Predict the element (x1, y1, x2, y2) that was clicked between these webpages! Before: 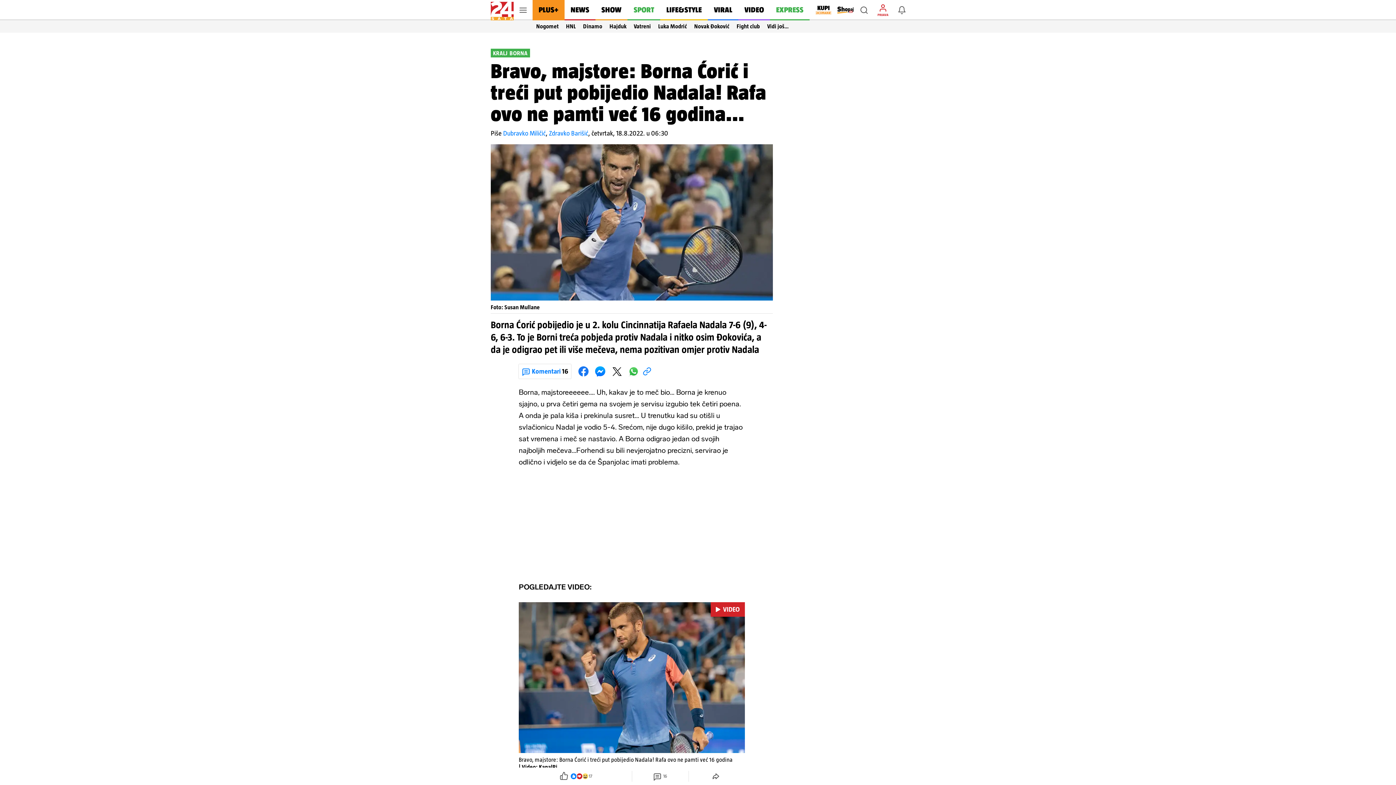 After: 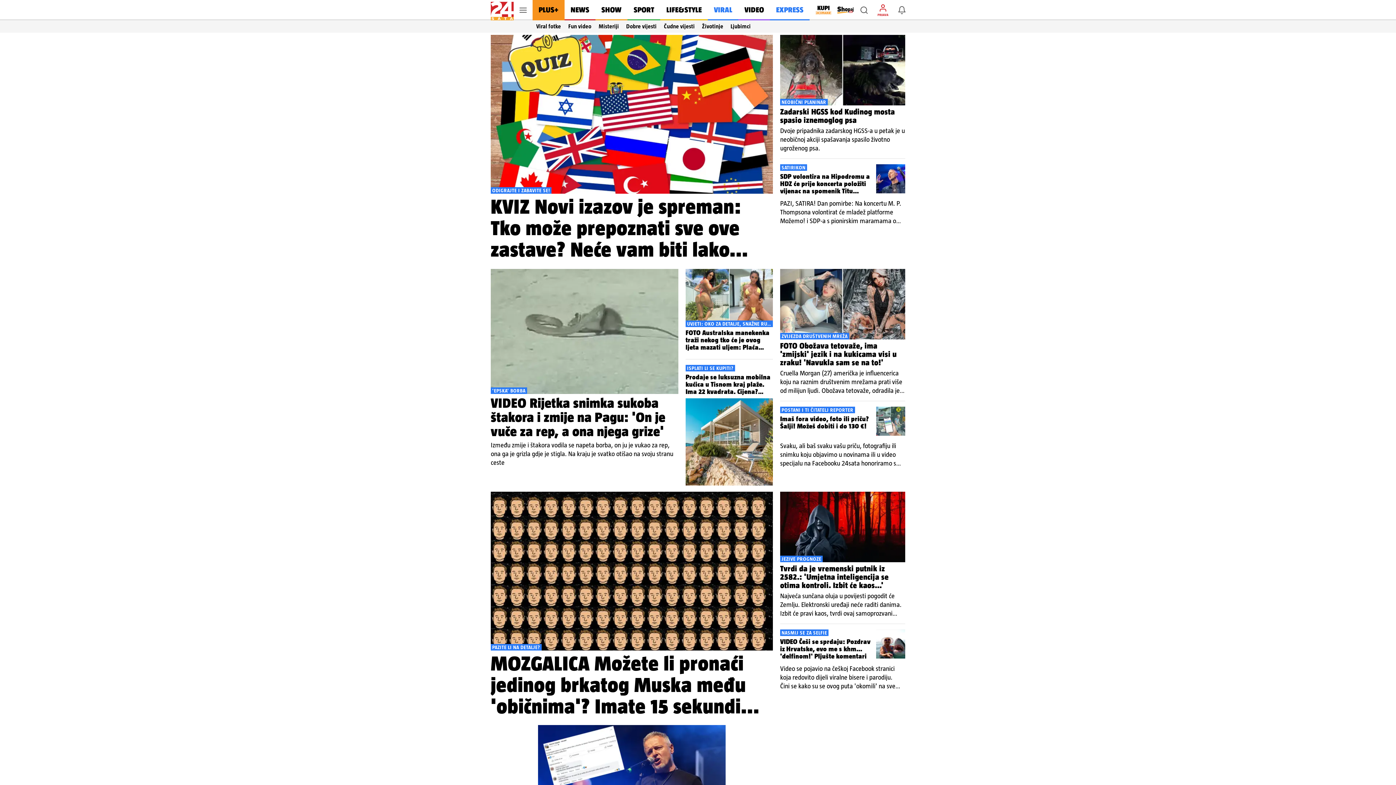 Action: bbox: (708, 0, 738, 20) label: VIRAL